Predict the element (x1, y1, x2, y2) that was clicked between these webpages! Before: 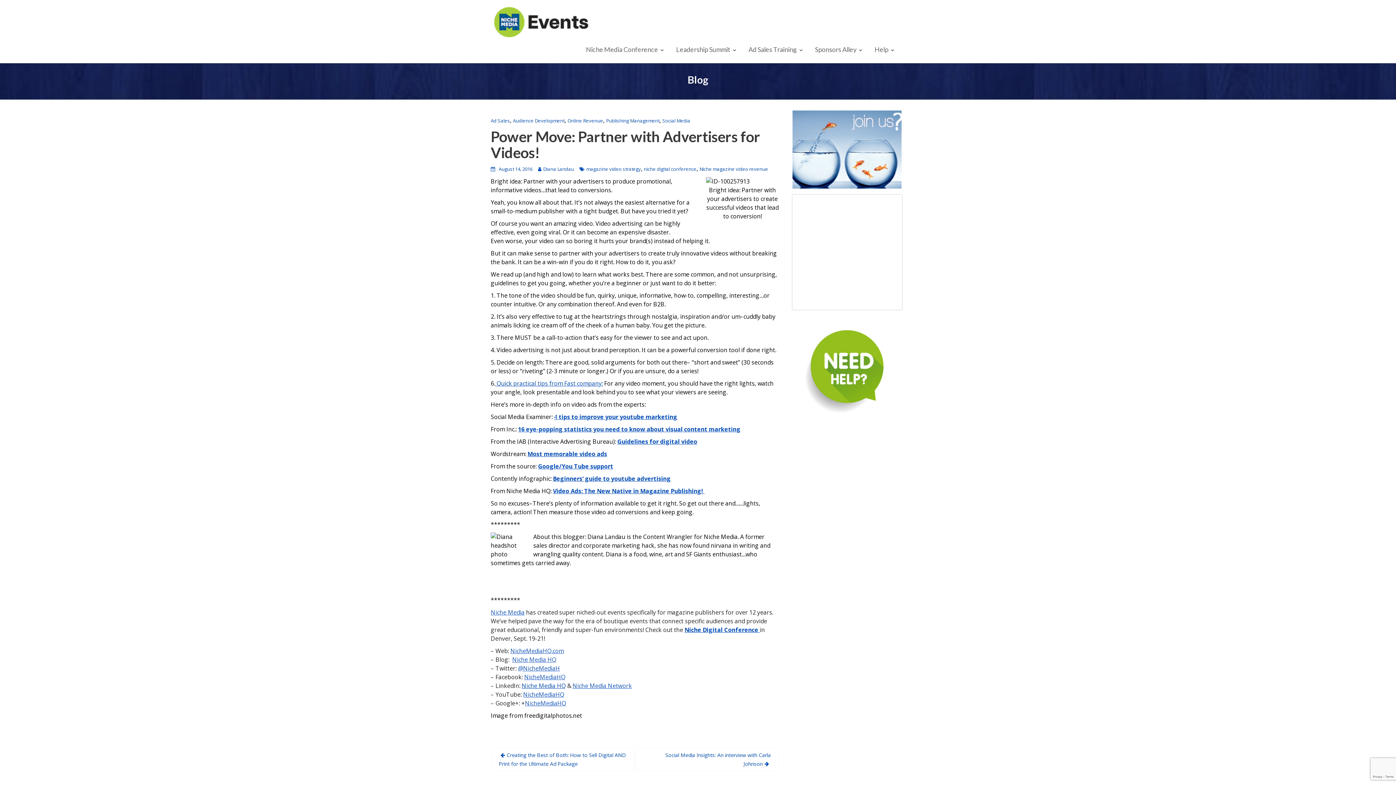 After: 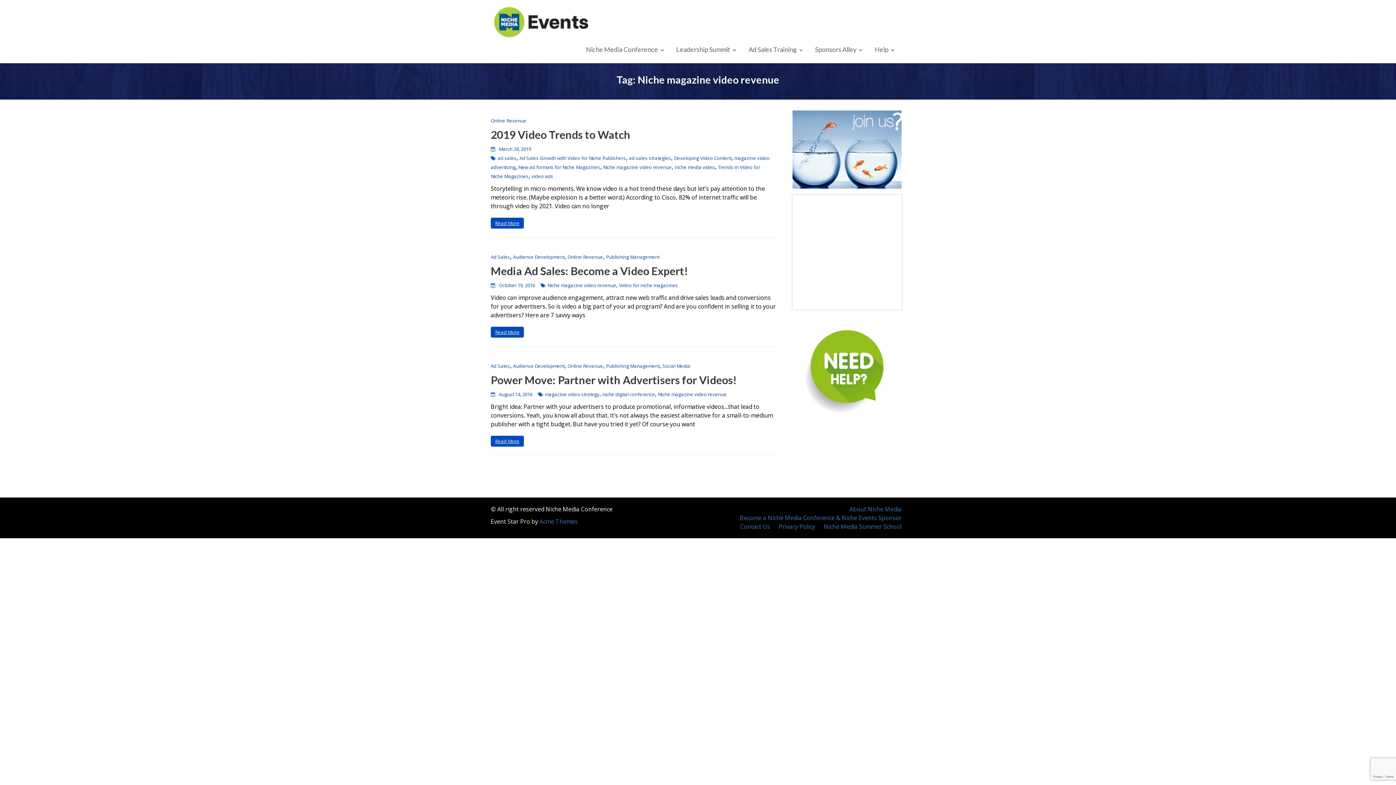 Action: label: Niche magazine video revenue bbox: (699, 165, 768, 172)